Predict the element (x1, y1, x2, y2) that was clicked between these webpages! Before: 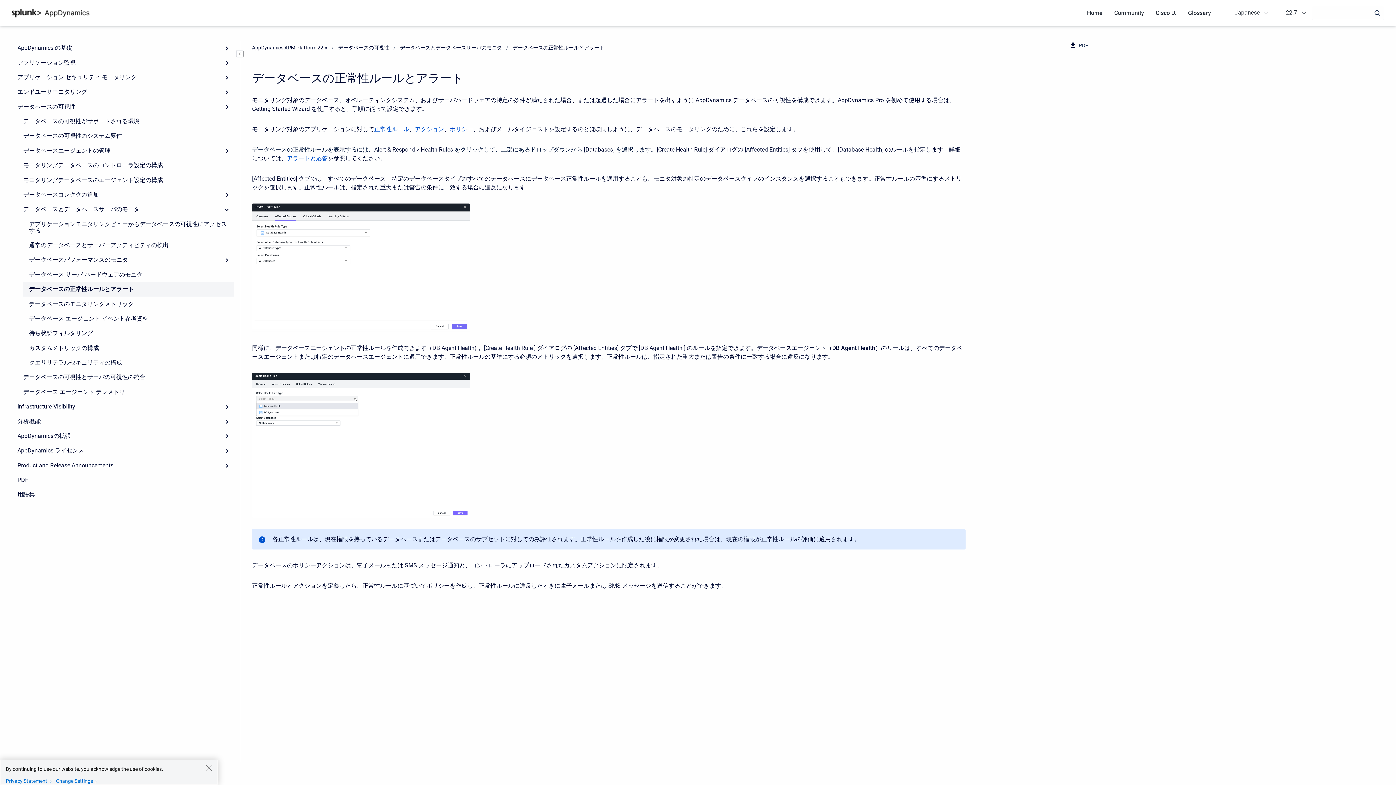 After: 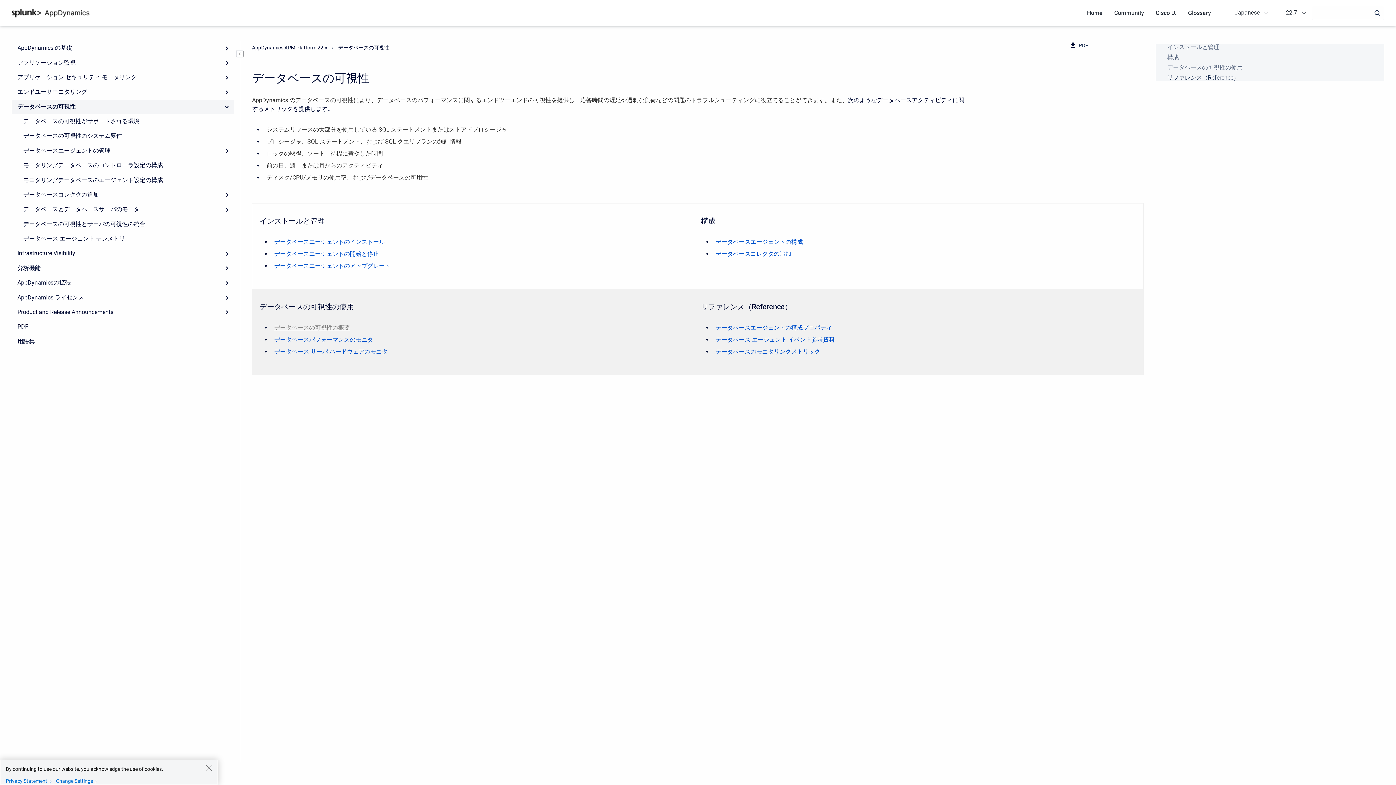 Action: bbox: (338, 44, 389, 50) label: データベースの可視性